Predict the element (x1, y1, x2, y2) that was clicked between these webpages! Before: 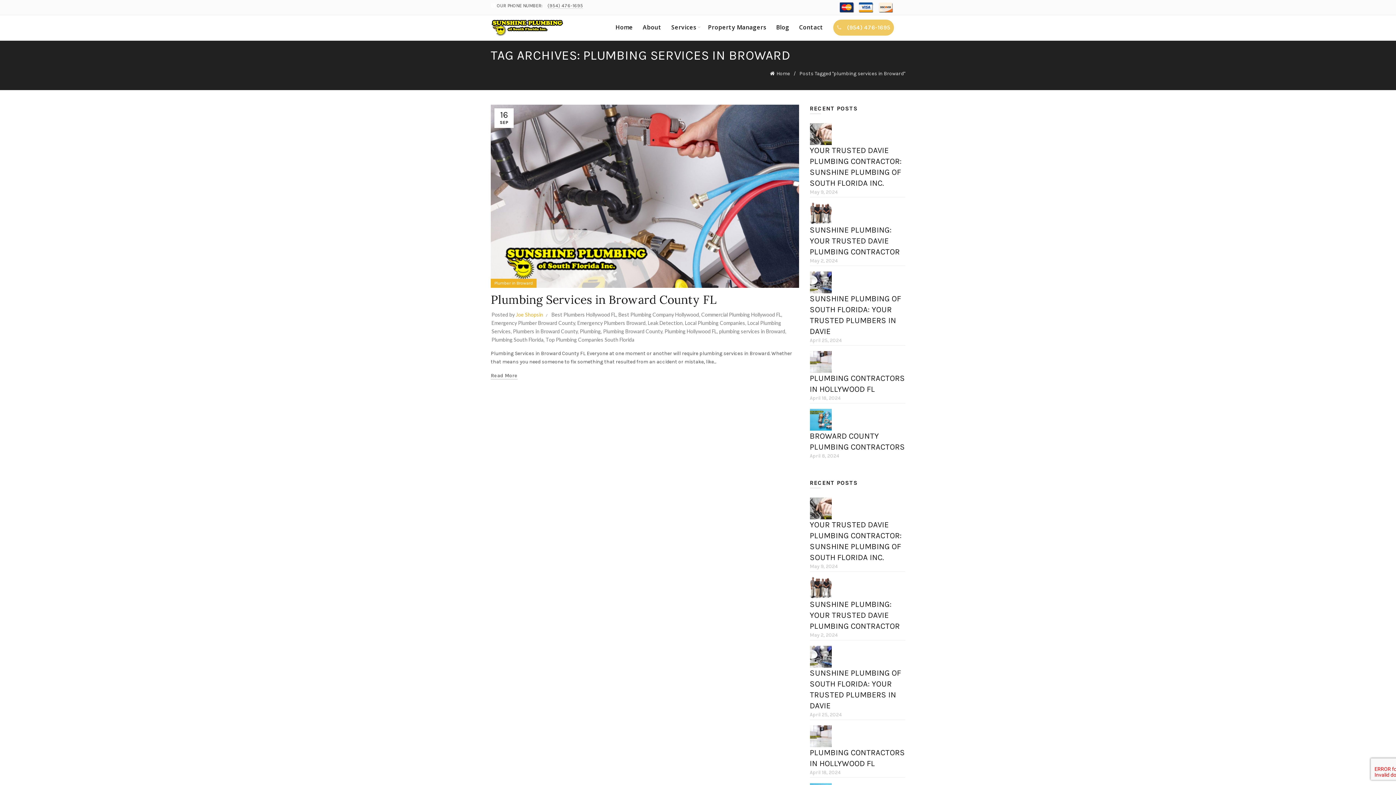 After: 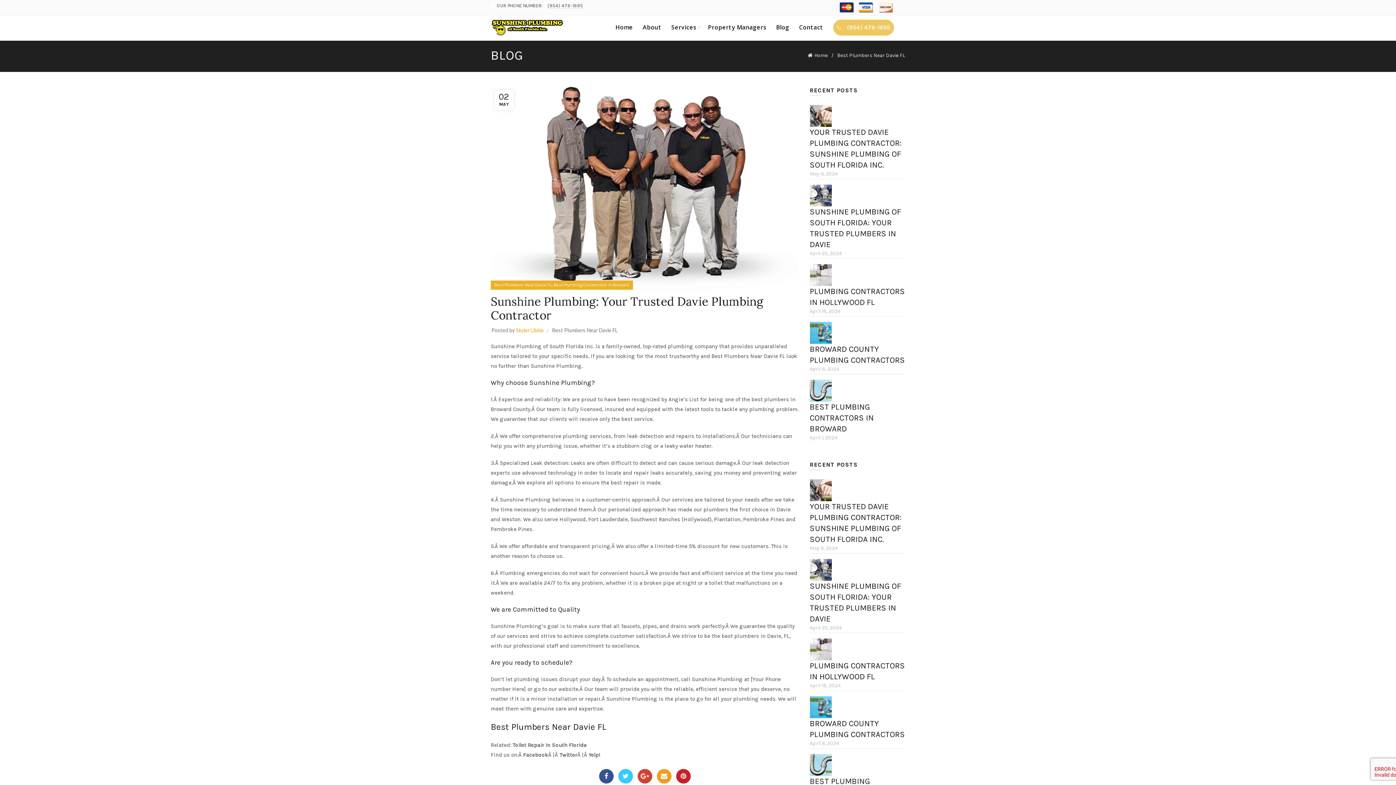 Action: bbox: (810, 225, 900, 256) label: SUNSHINE PLUMBING: YOUR TRUSTED DAVIE PLUMBING CONTRACTOR